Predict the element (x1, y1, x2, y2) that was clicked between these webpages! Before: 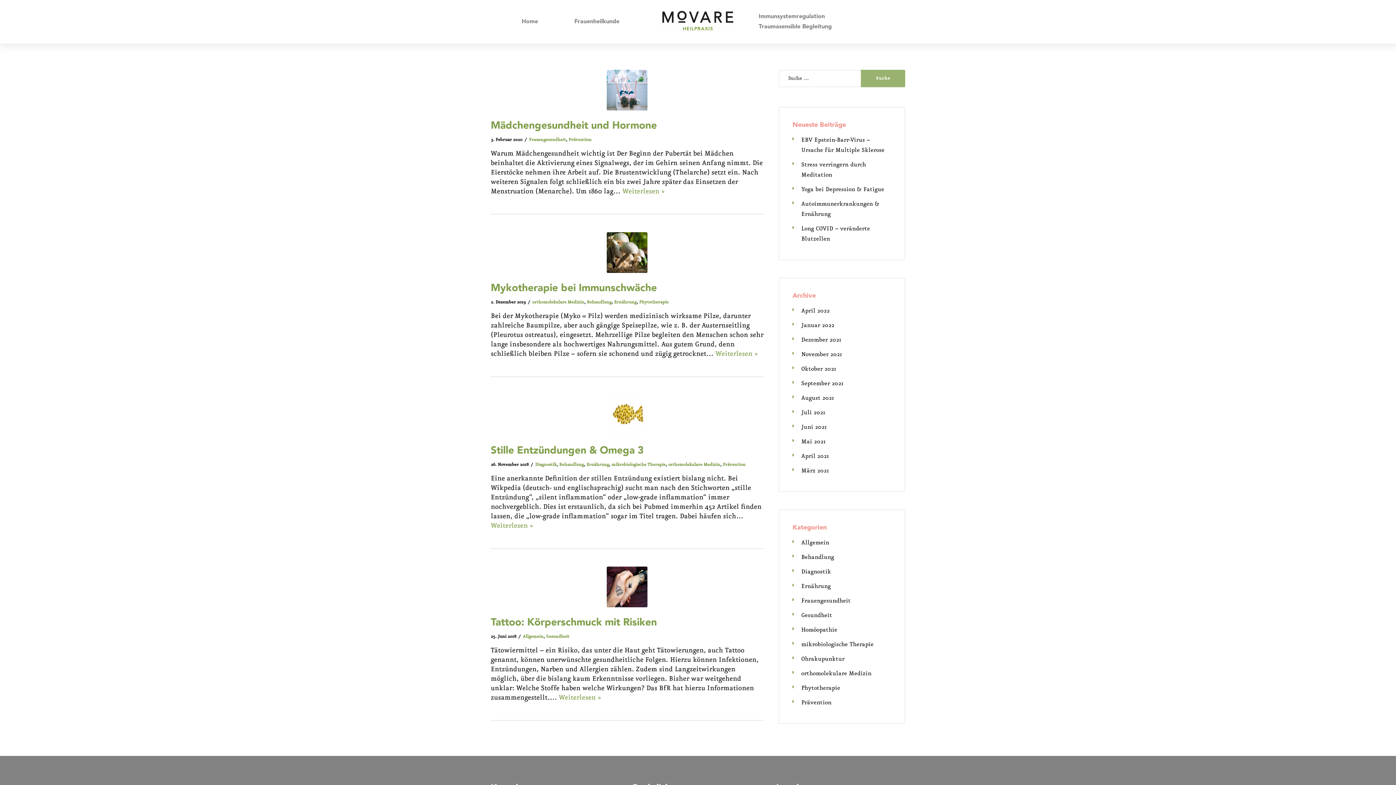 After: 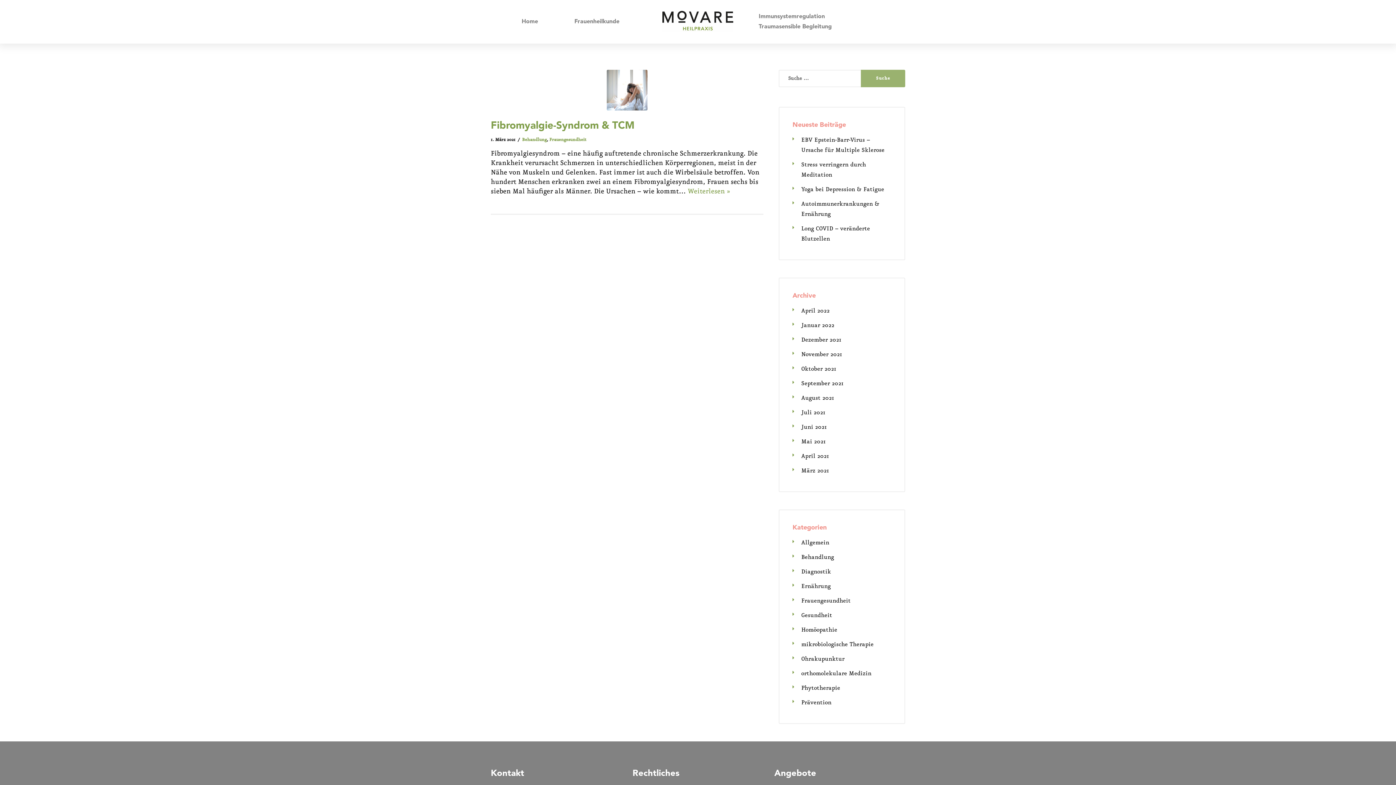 Action: label: März 2021 bbox: (801, 466, 829, 476)